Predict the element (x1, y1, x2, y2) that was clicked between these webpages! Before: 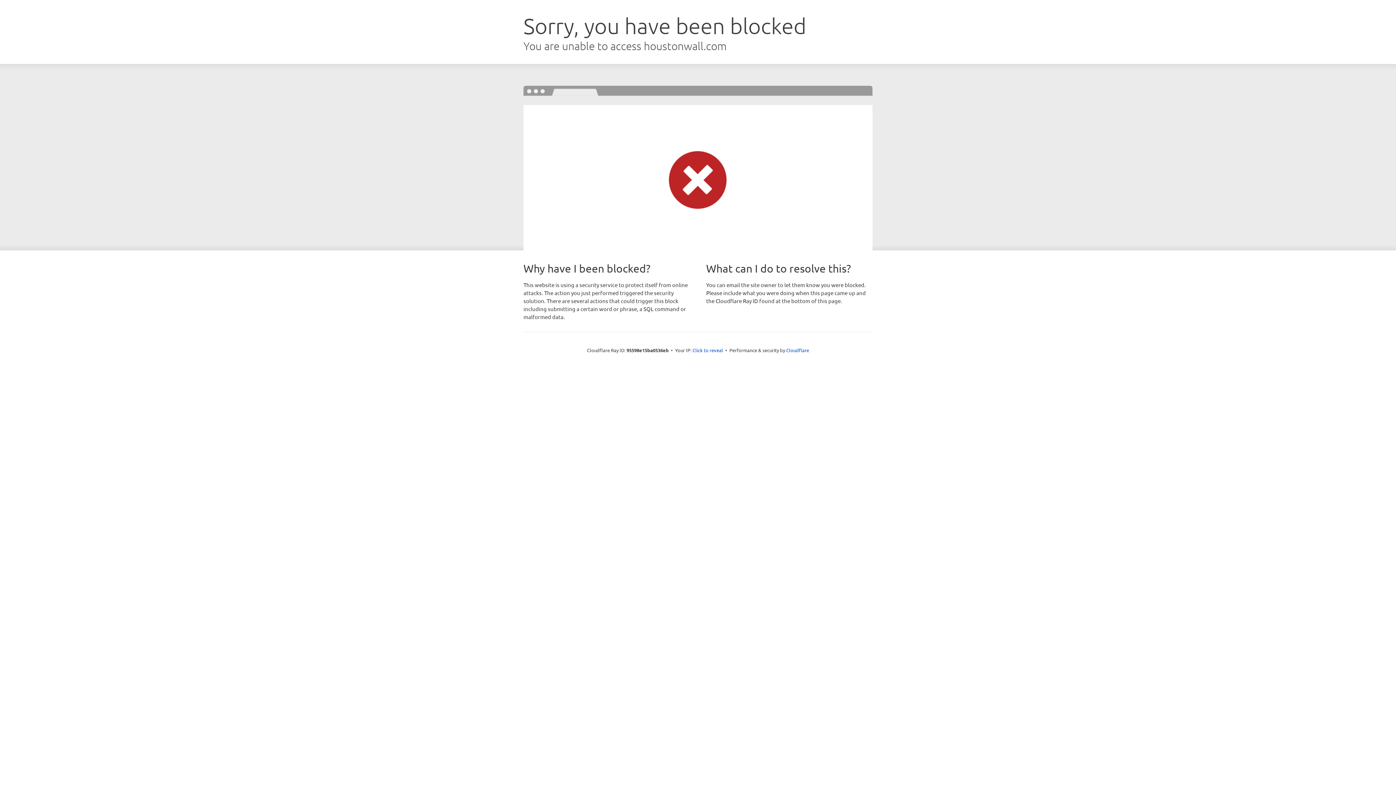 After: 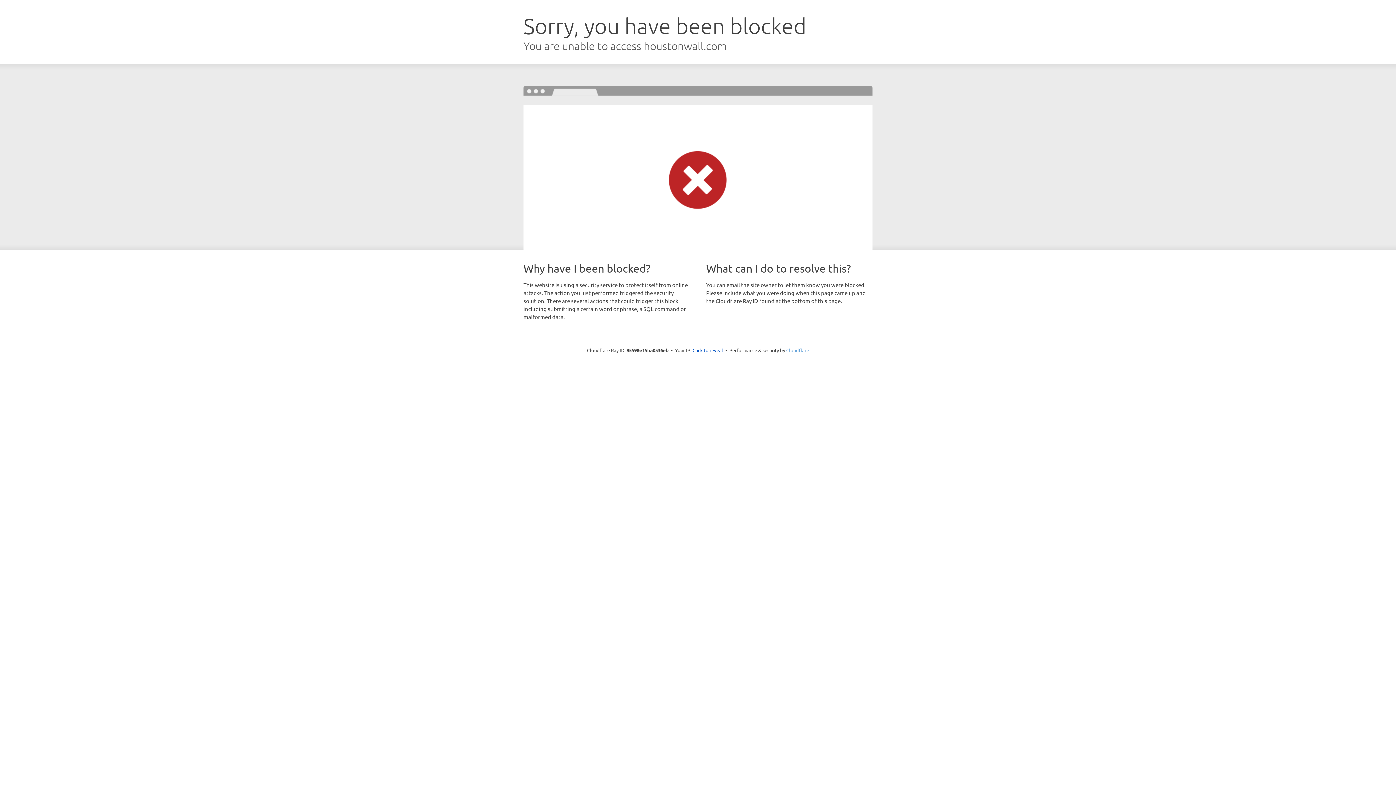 Action: bbox: (786, 347, 809, 353) label: Cloudflare